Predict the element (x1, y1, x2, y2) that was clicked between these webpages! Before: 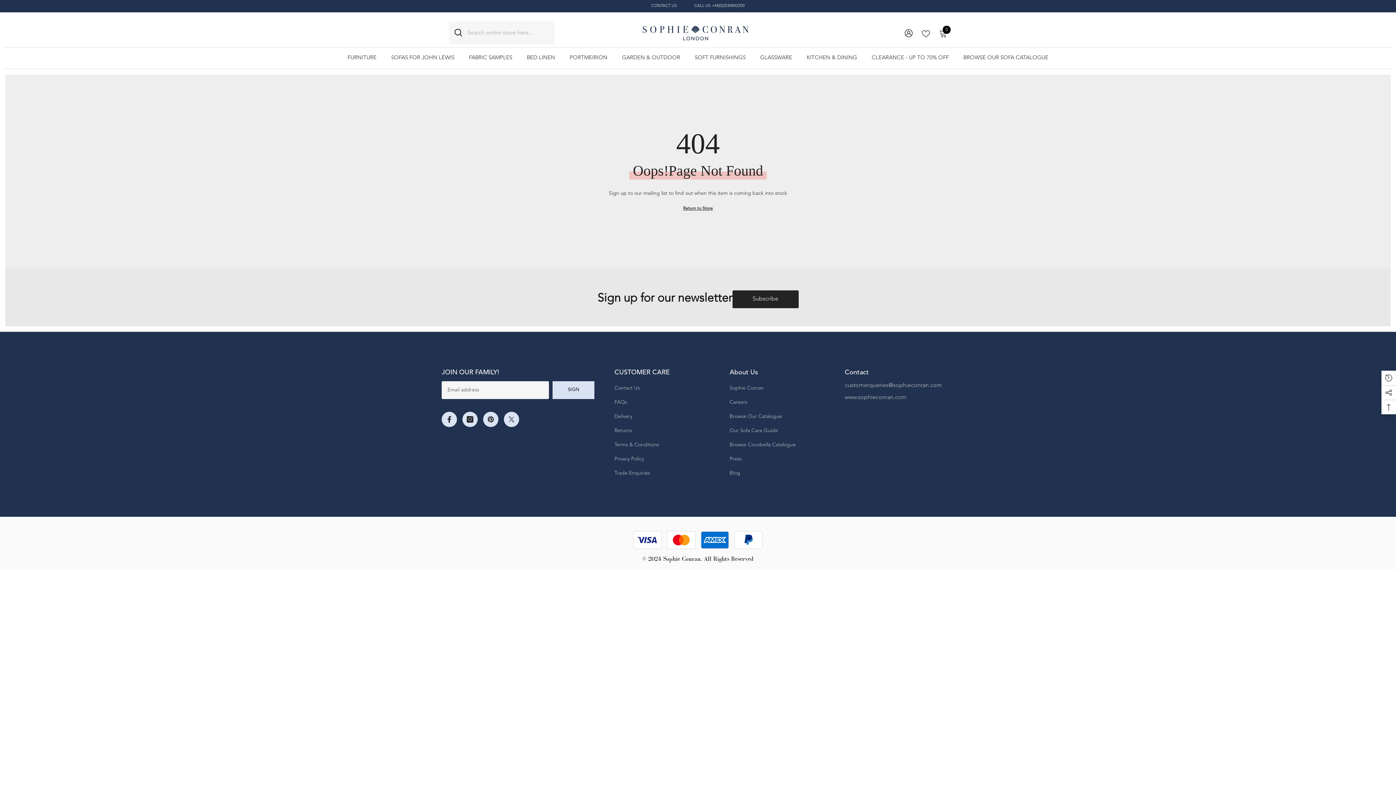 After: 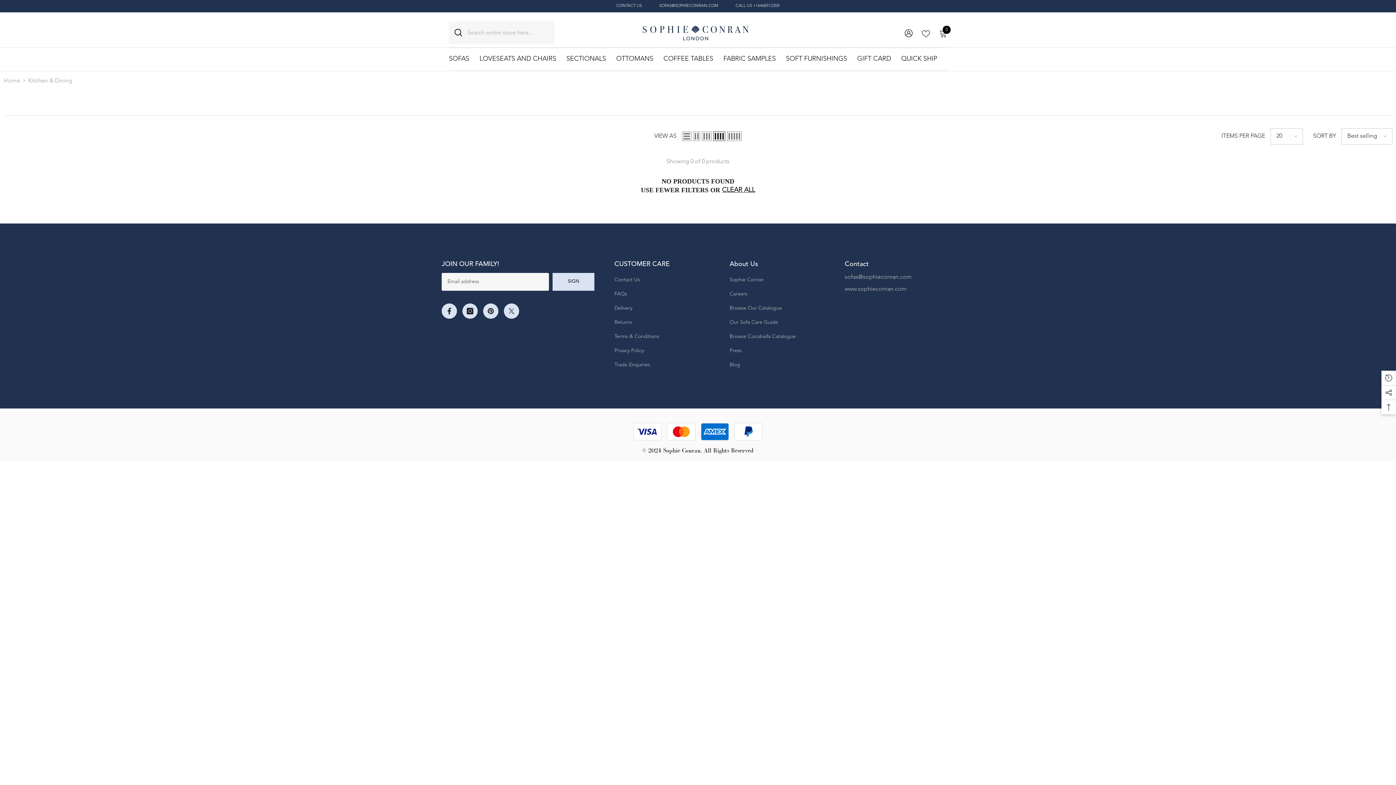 Action: bbox: (799, 53, 864, 68) label: KITCHEN & DINING